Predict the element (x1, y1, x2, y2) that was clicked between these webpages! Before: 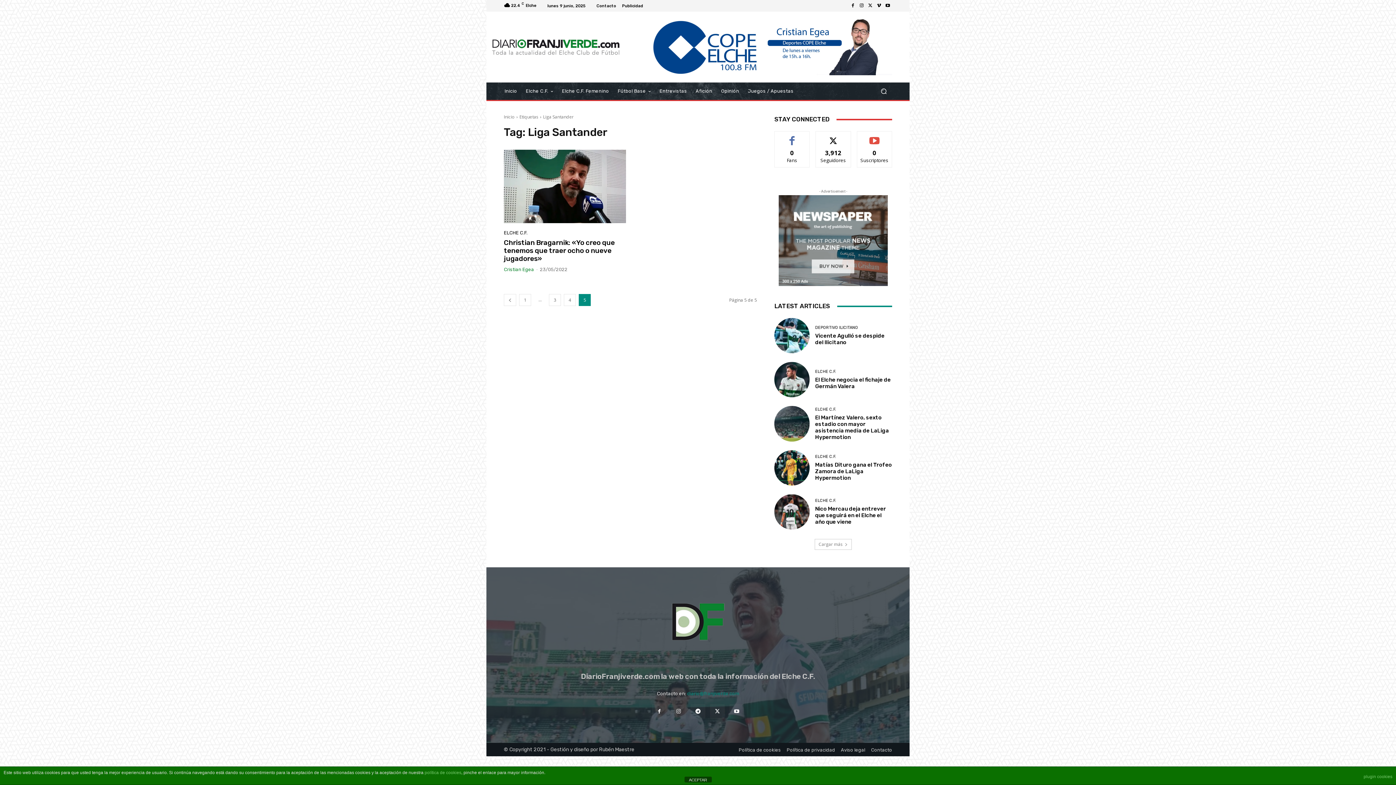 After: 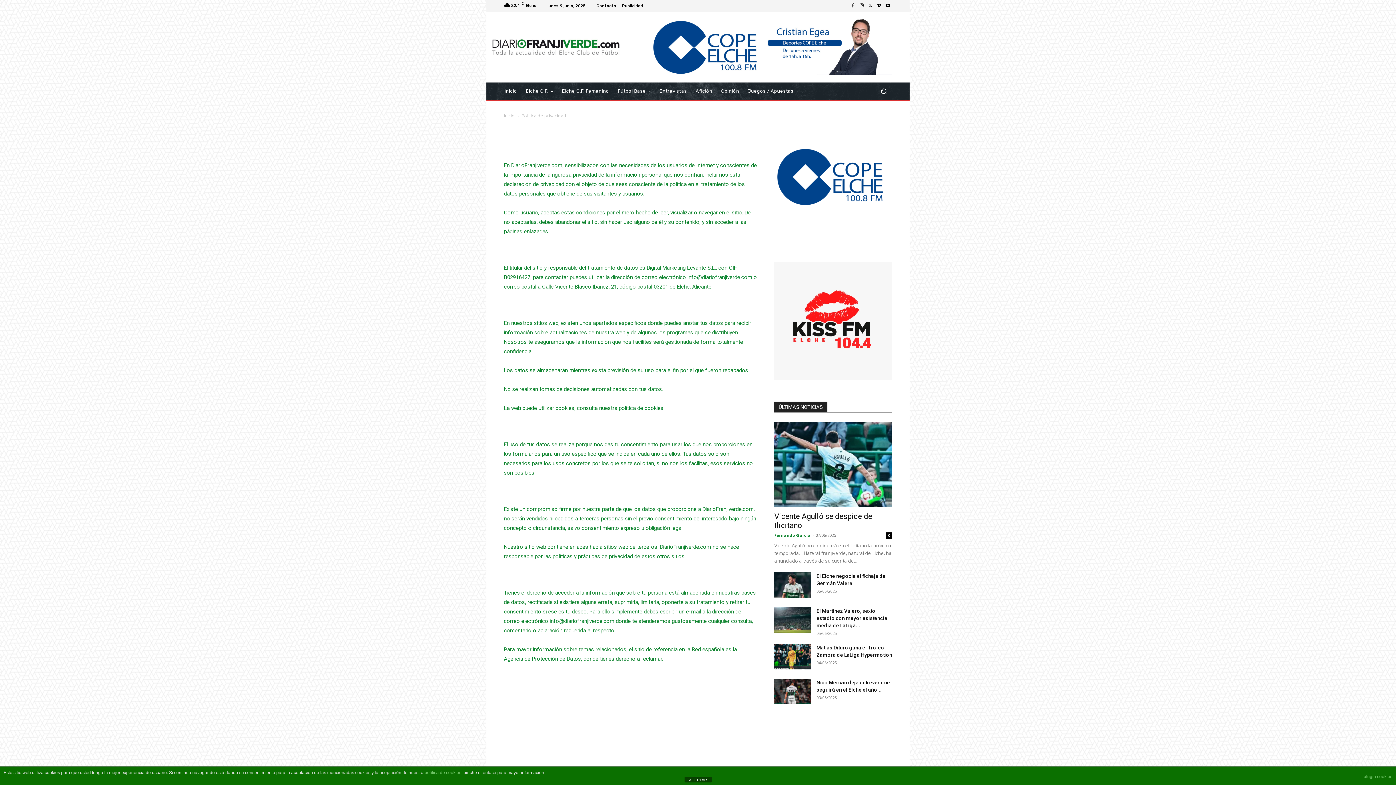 Action: label: Política de privacidad bbox: (786, 747, 835, 753)